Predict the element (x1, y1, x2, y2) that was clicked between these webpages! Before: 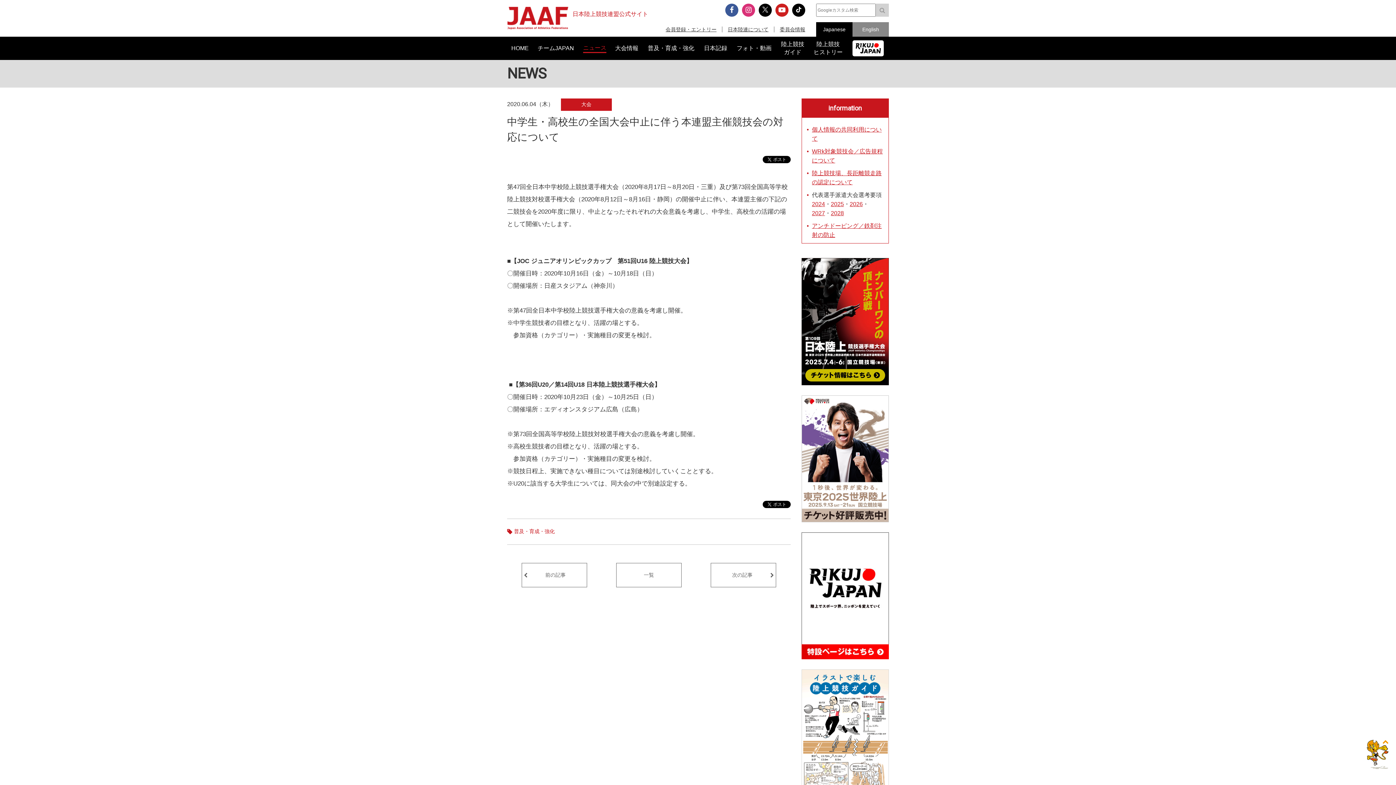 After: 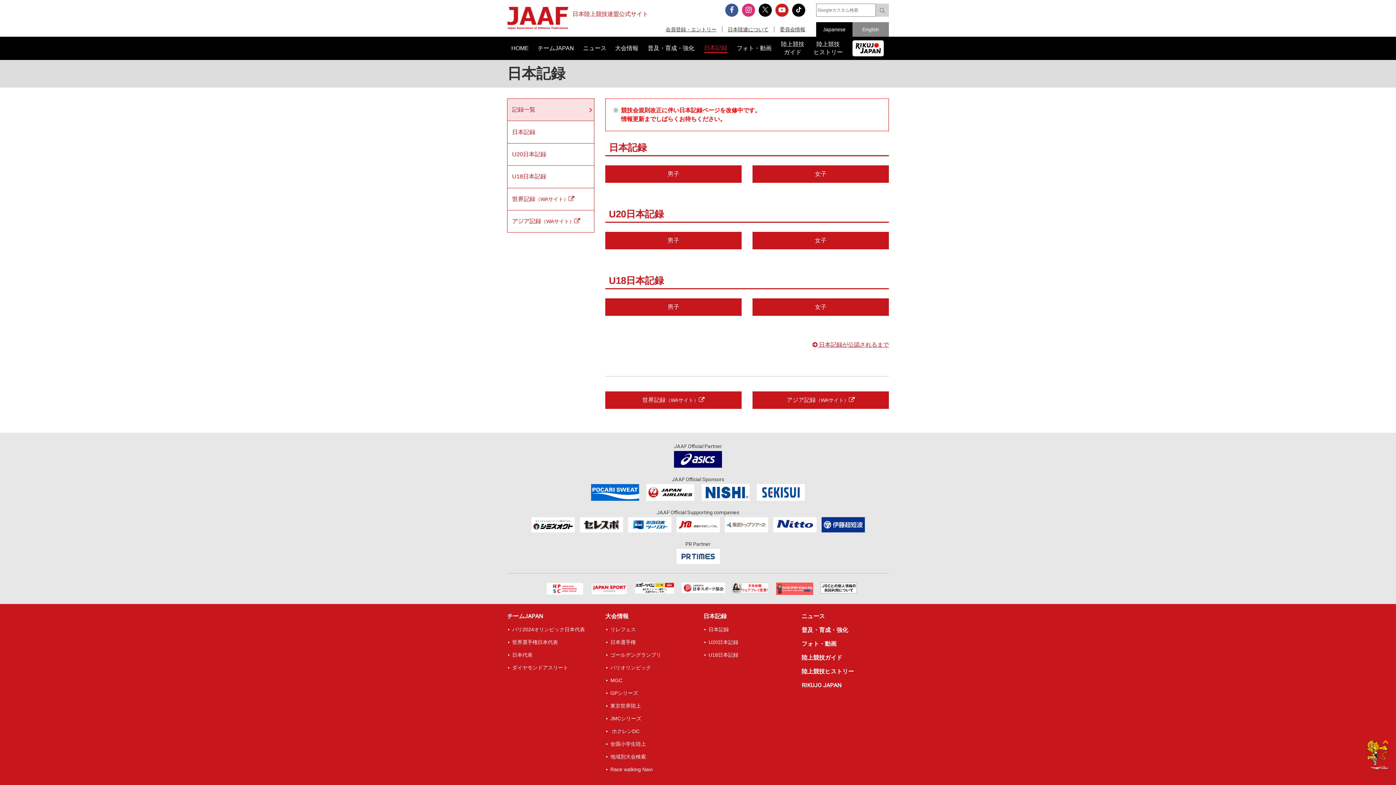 Action: label: 日本記録 bbox: (699, 36, 732, 60)